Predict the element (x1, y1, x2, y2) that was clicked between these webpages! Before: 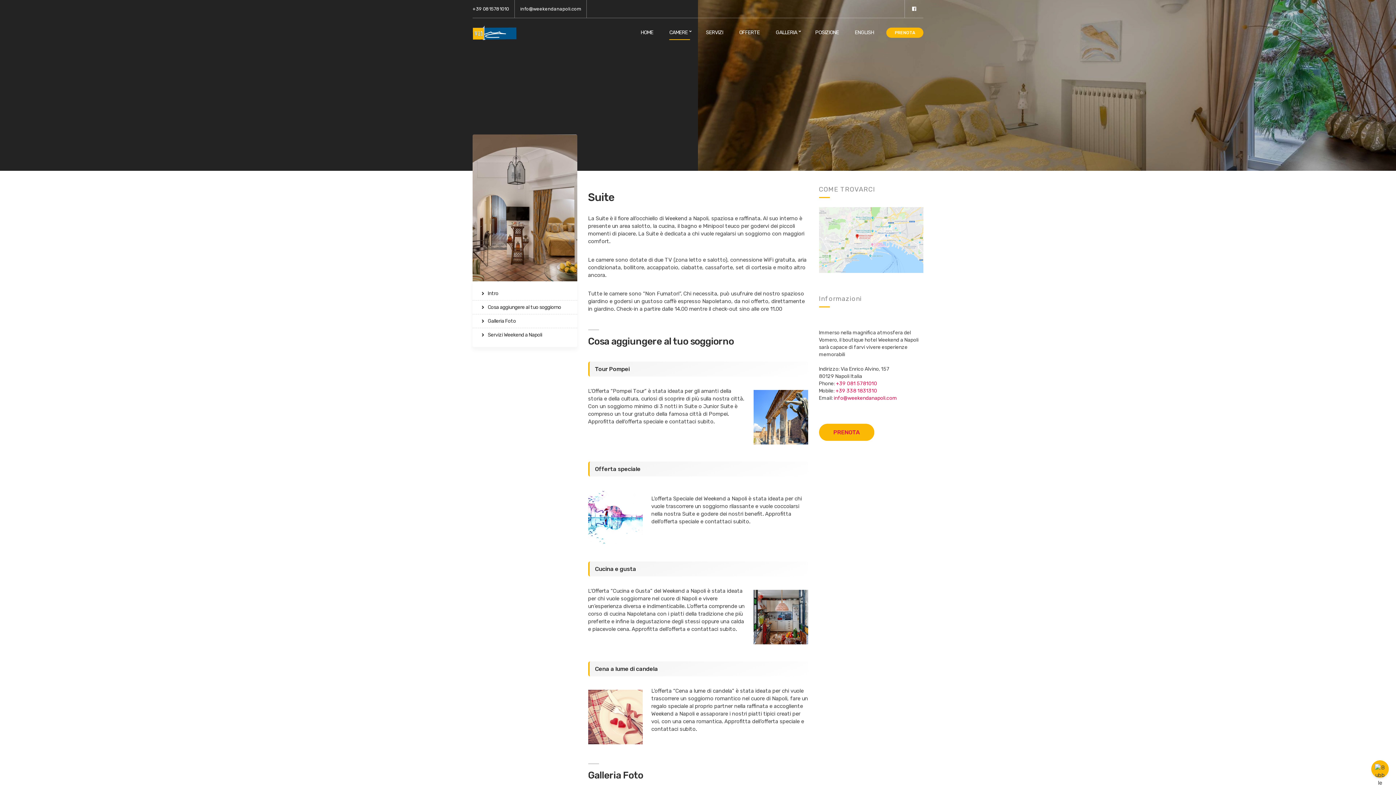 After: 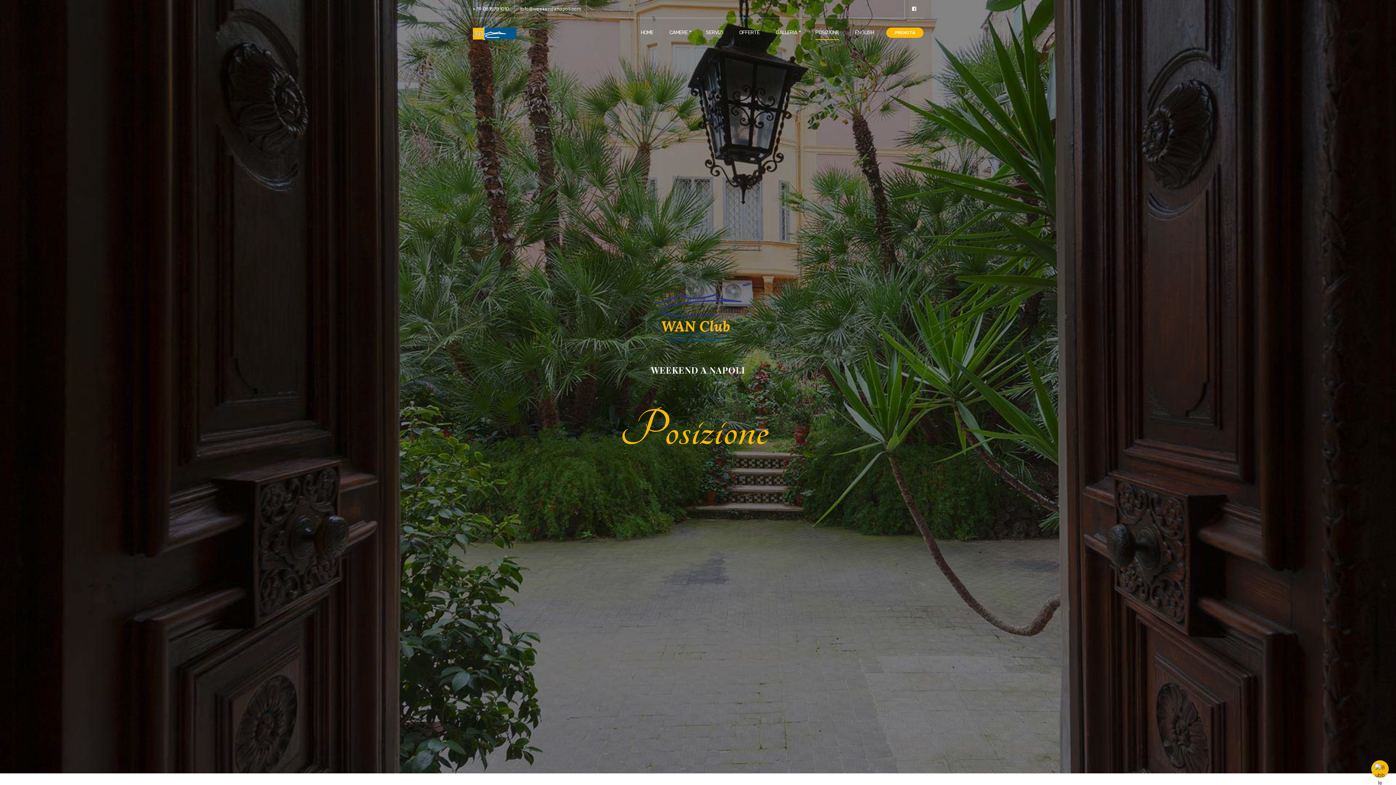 Action: bbox: (819, 236, 923, 242)